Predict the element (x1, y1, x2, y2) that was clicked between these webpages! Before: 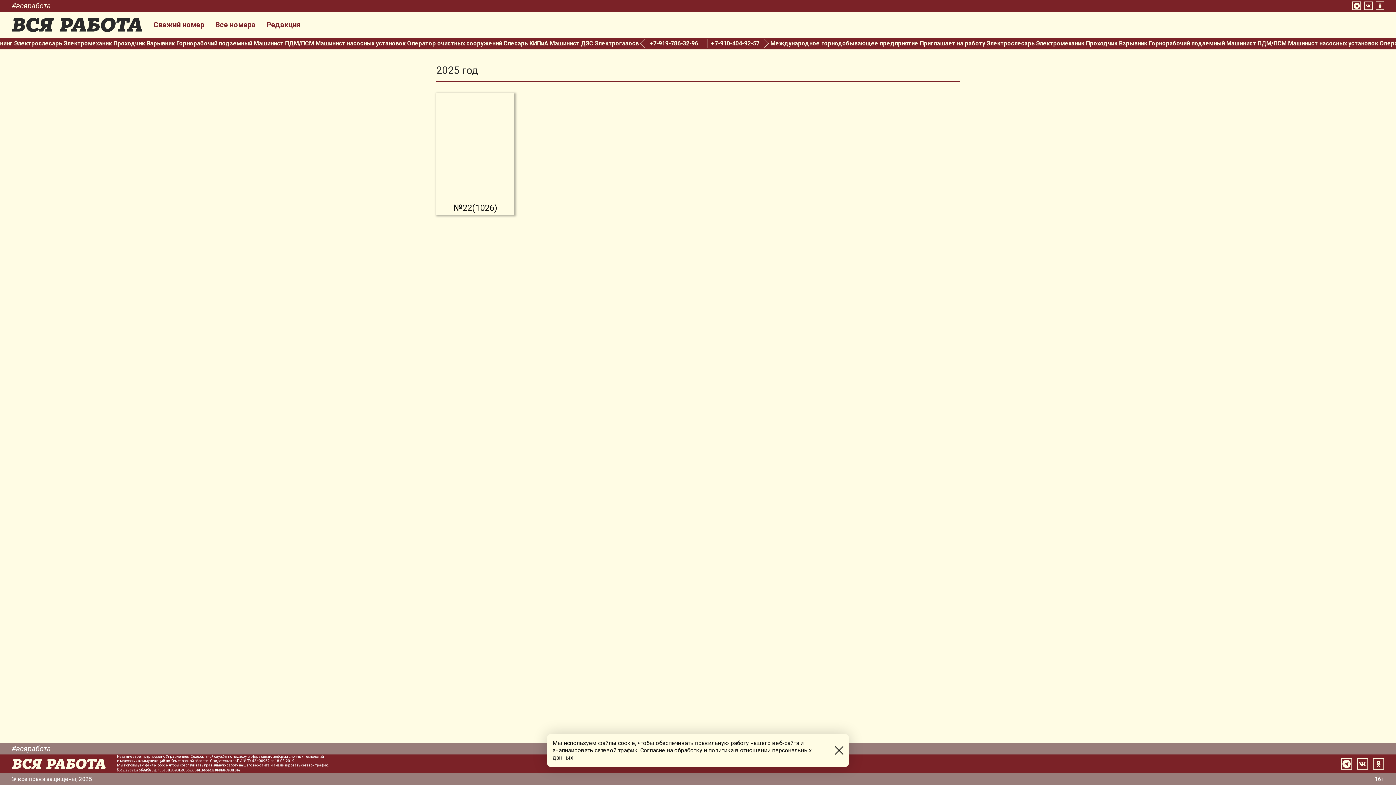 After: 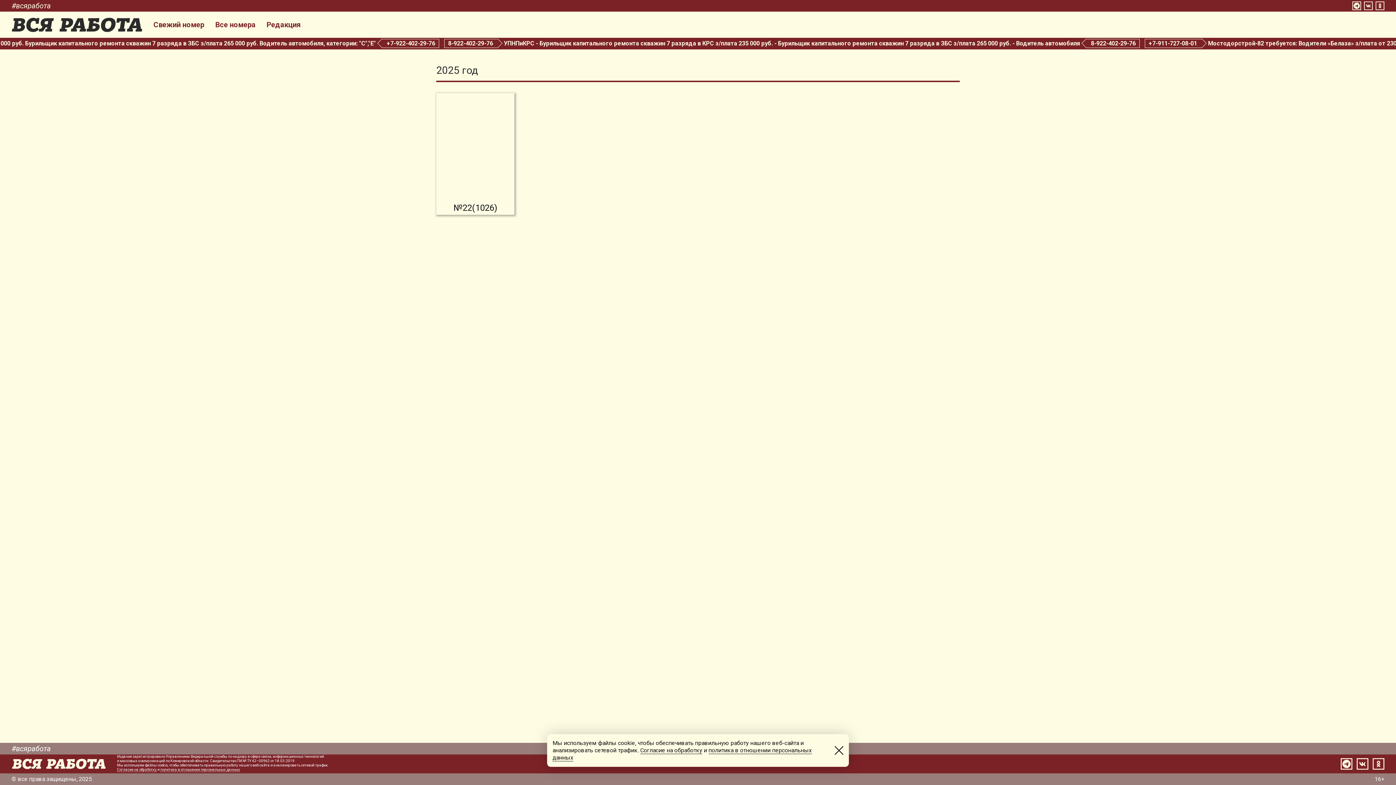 Action: bbox: (1373, 758, 1384, 770)